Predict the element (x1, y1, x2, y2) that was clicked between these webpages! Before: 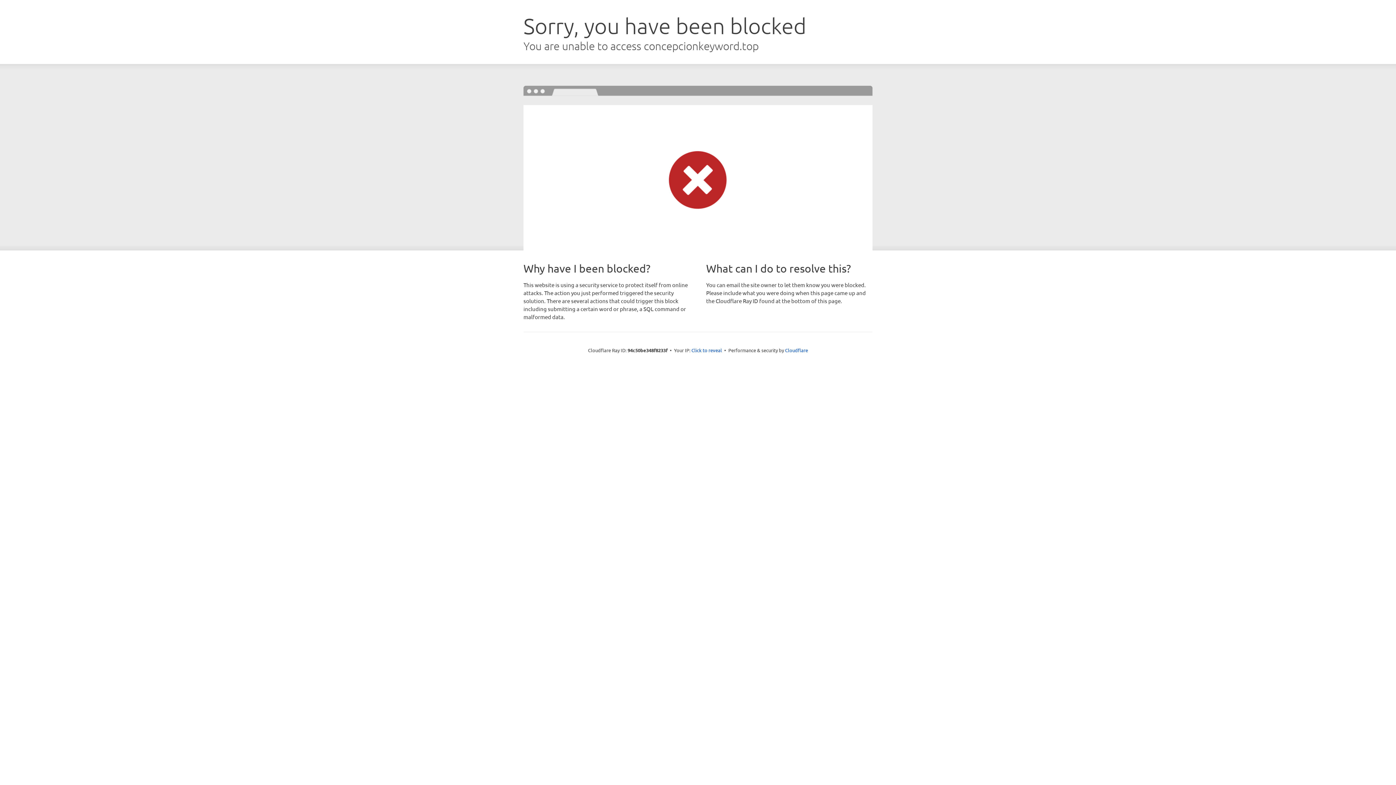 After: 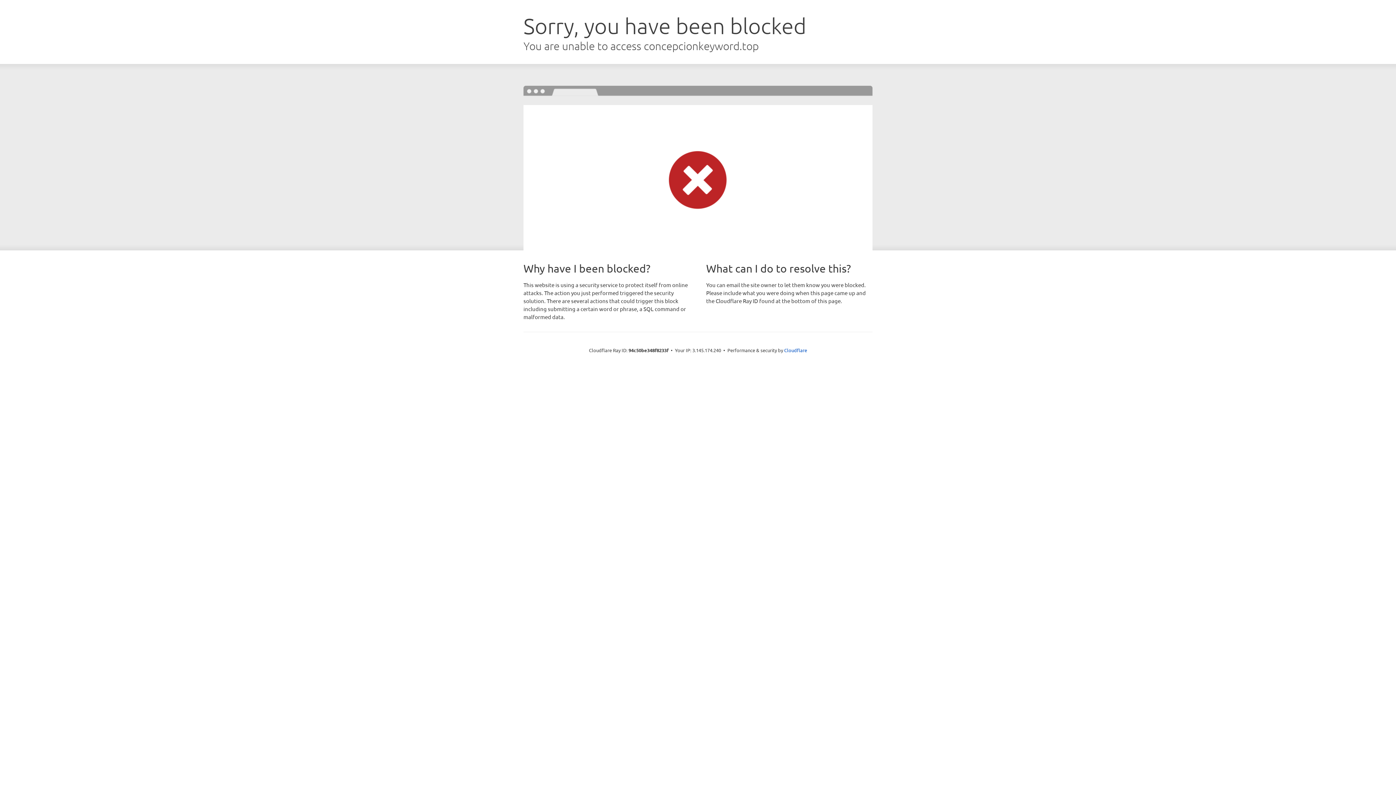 Action: bbox: (691, 346, 722, 353) label: Click to reveal